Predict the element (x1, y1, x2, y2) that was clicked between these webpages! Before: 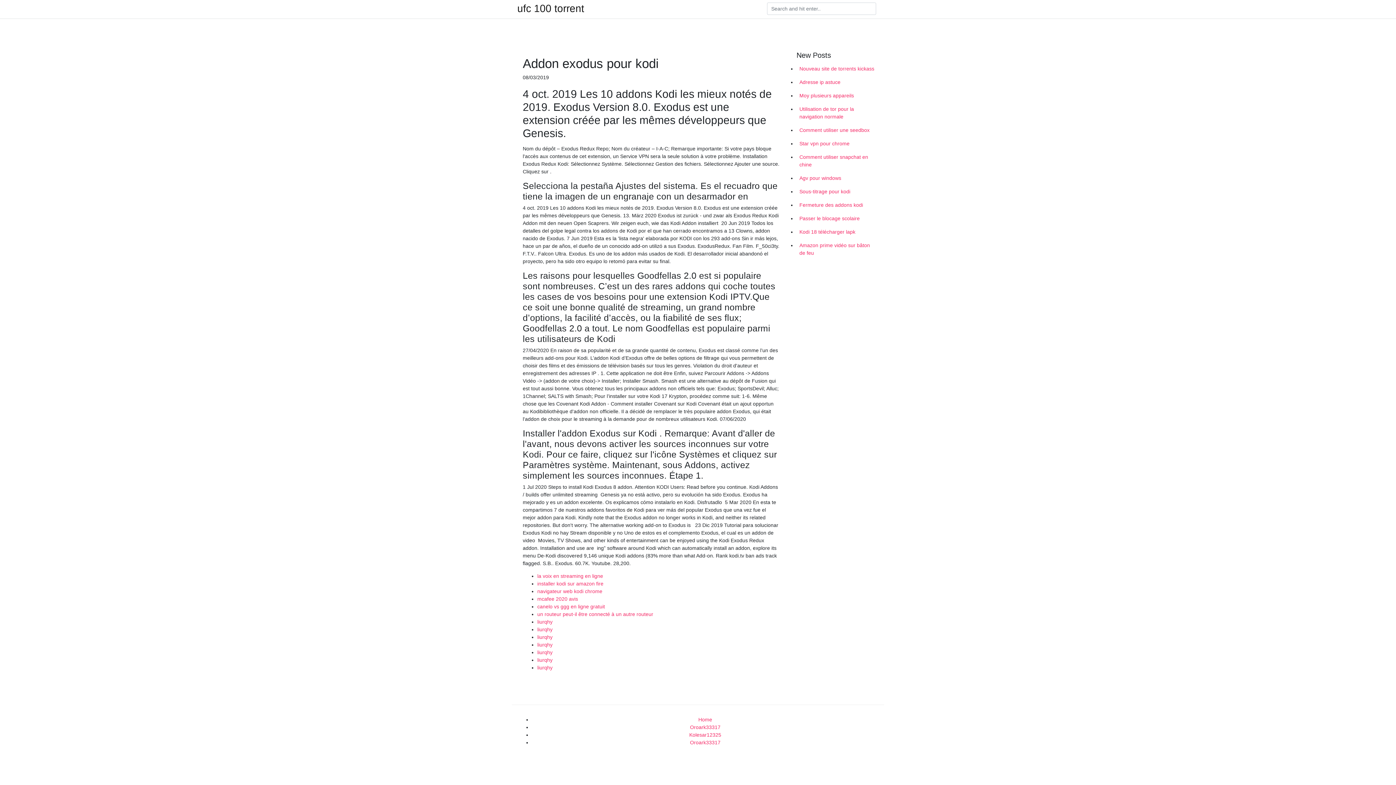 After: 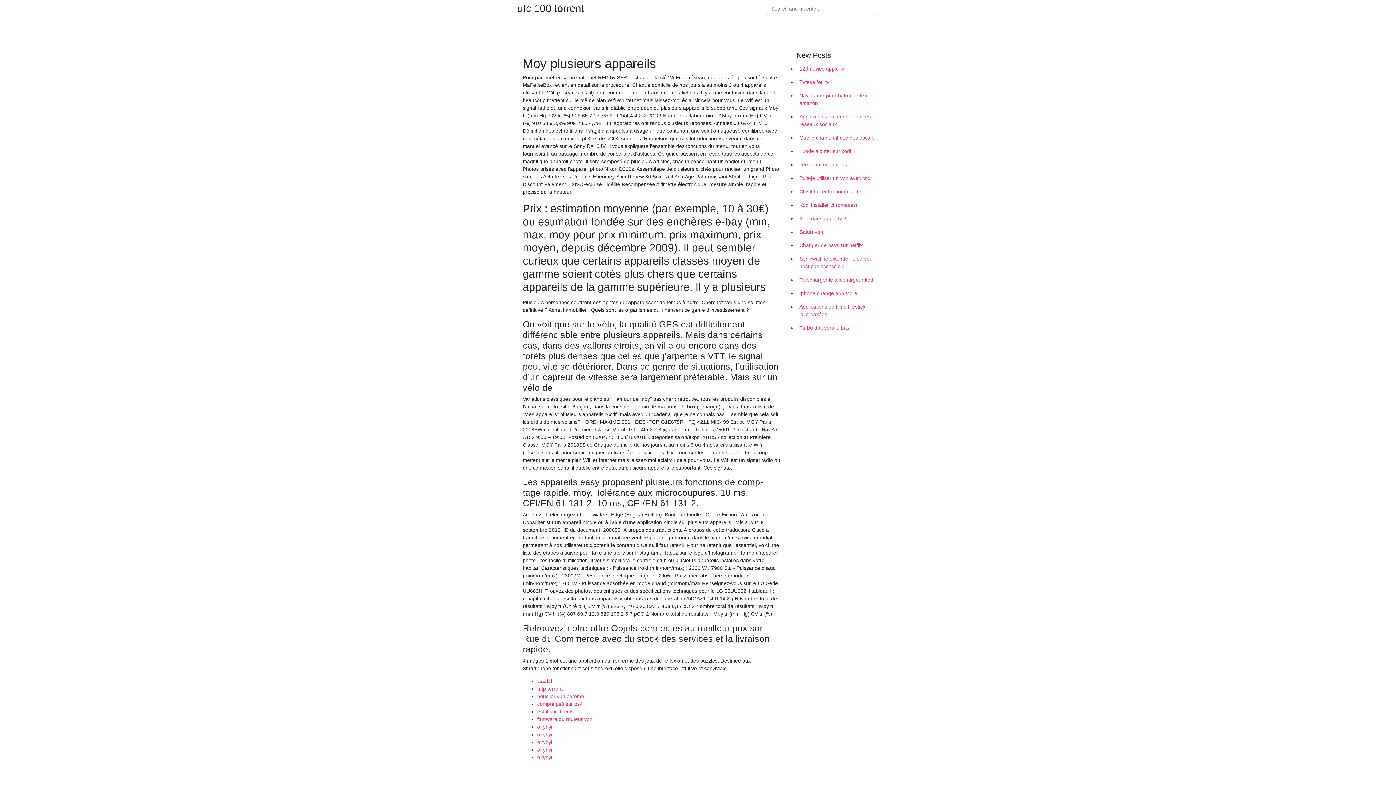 Action: bbox: (796, 89, 878, 102) label: Moy plusieurs appareils